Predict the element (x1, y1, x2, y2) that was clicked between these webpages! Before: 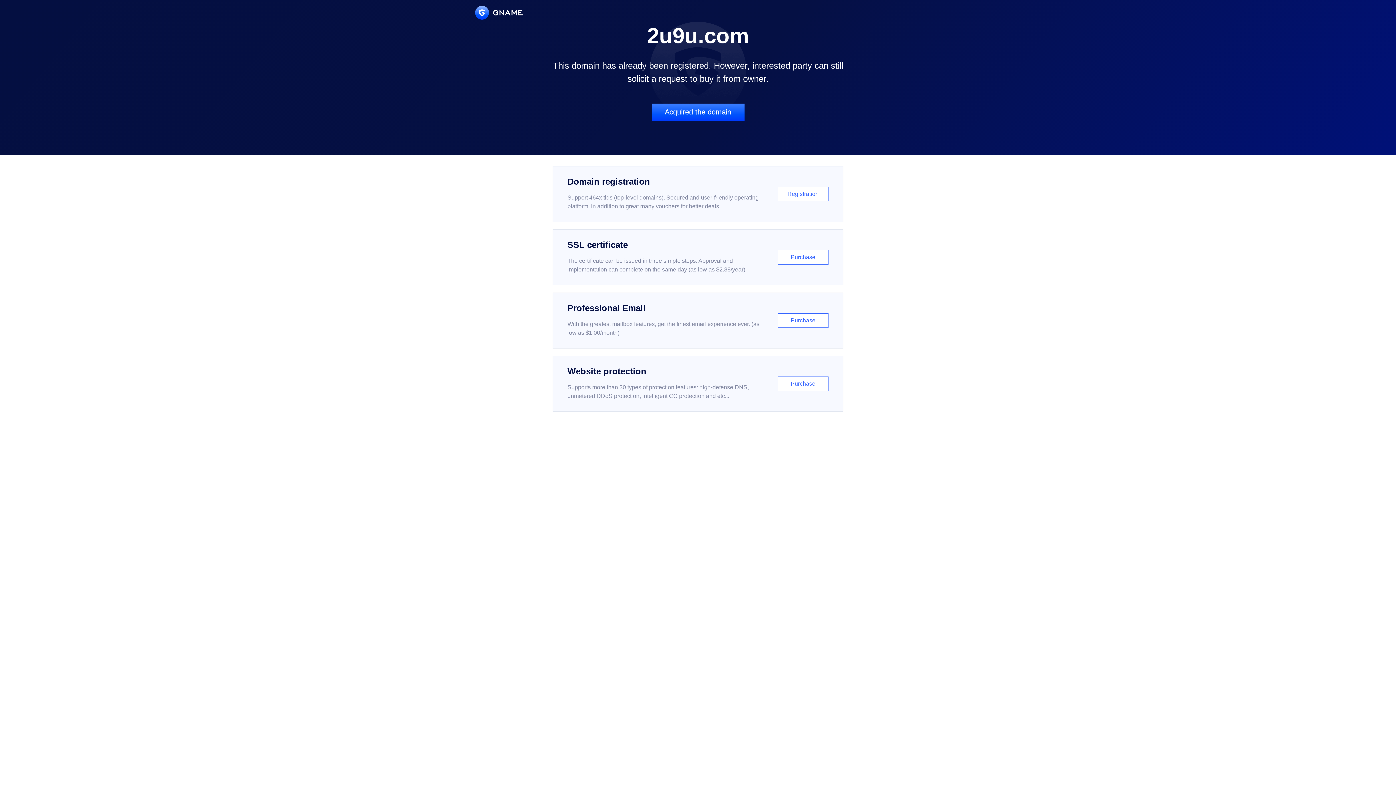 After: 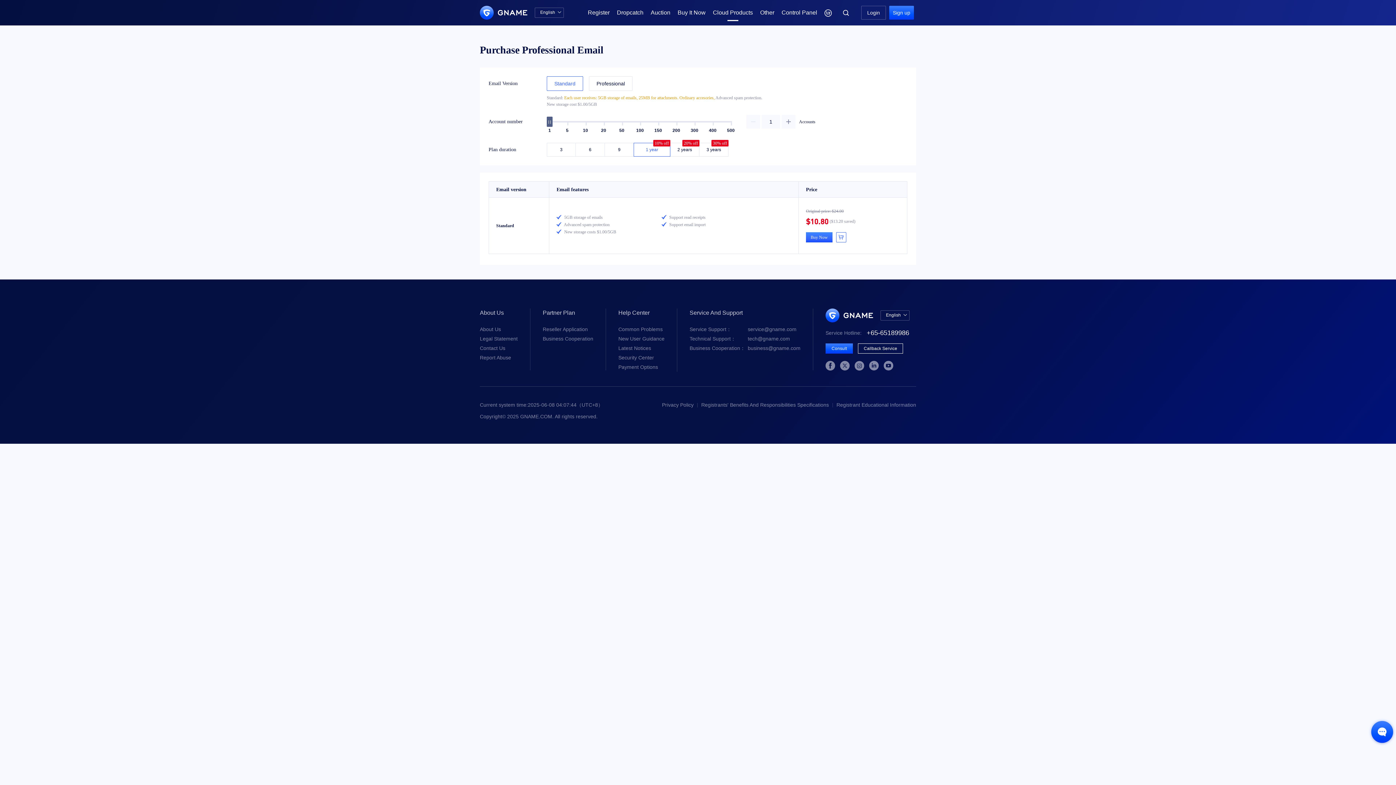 Action: label: Professional Email

With the greatest mailbox features, get the finest email experience ever. (as low as $1.00/month)

Purchase bbox: (552, 292, 843, 348)